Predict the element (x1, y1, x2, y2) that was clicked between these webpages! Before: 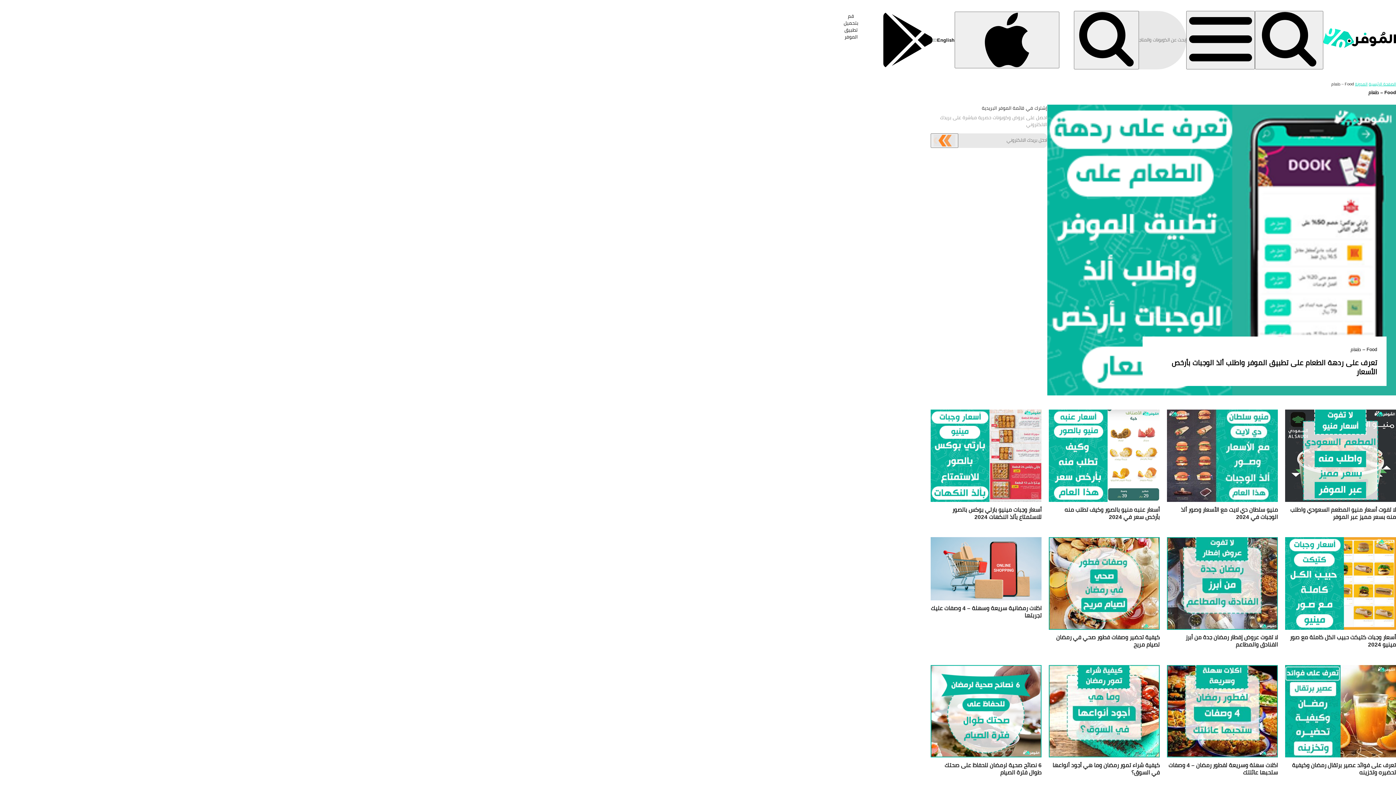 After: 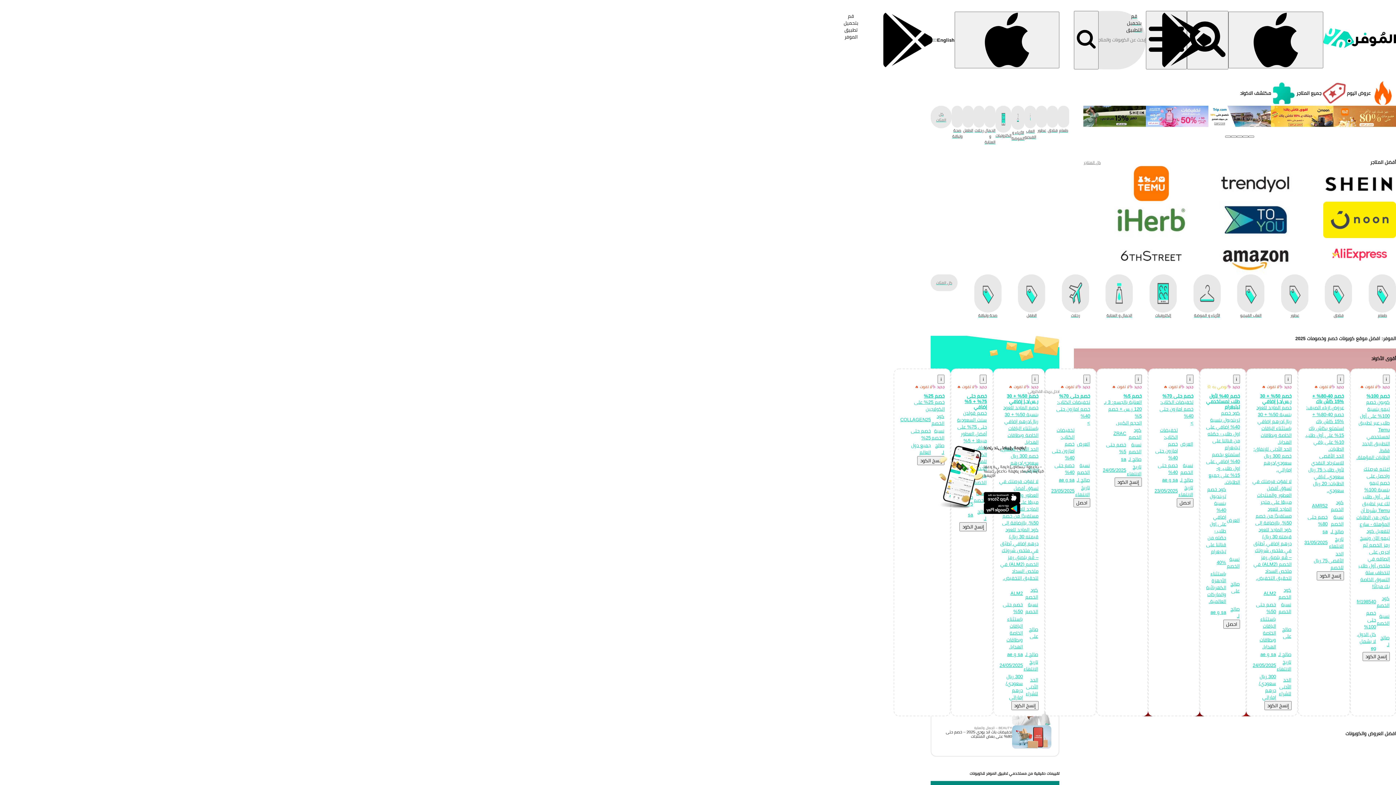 Action: bbox: (1323, 59, 1396, 68) label: home